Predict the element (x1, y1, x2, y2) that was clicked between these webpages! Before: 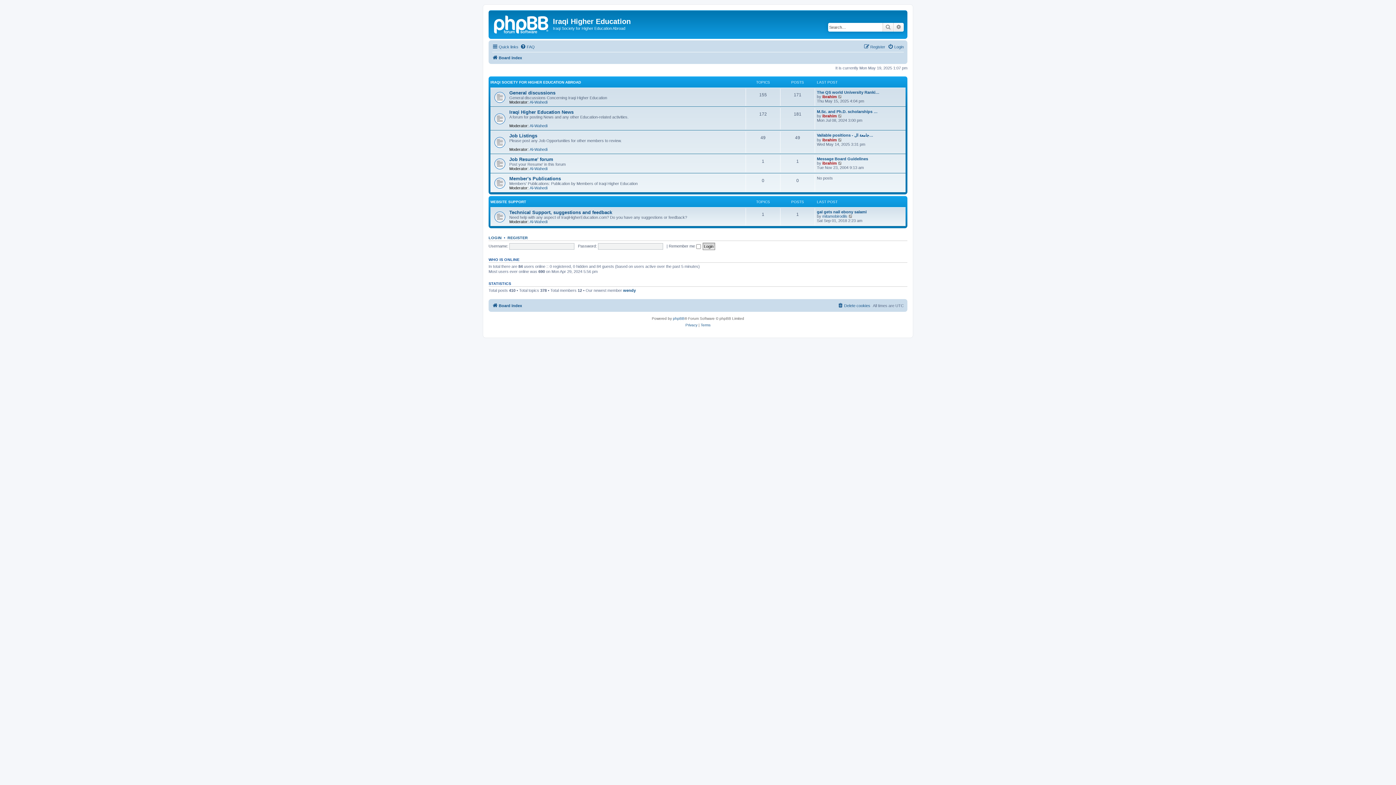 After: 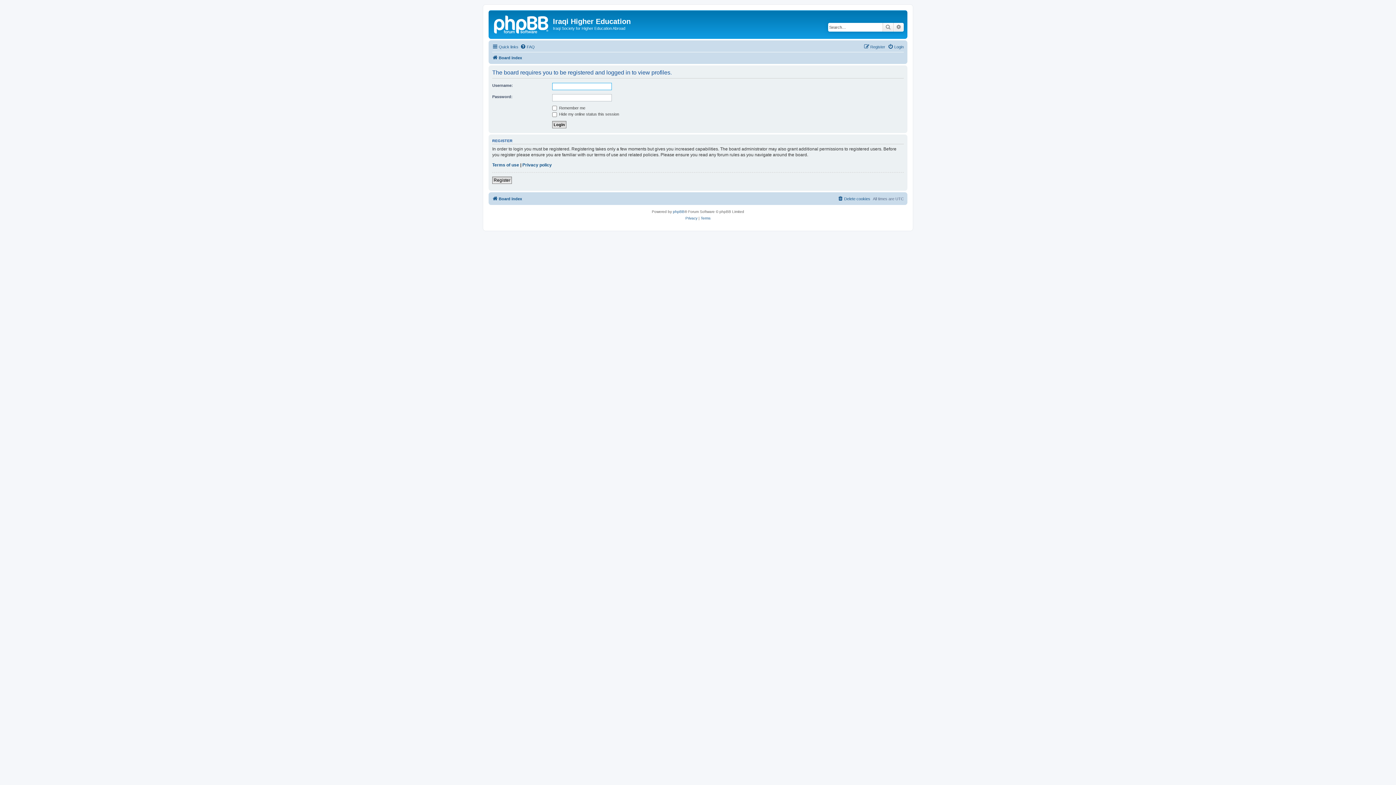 Action: bbox: (822, 137, 837, 142) label: ibrahim